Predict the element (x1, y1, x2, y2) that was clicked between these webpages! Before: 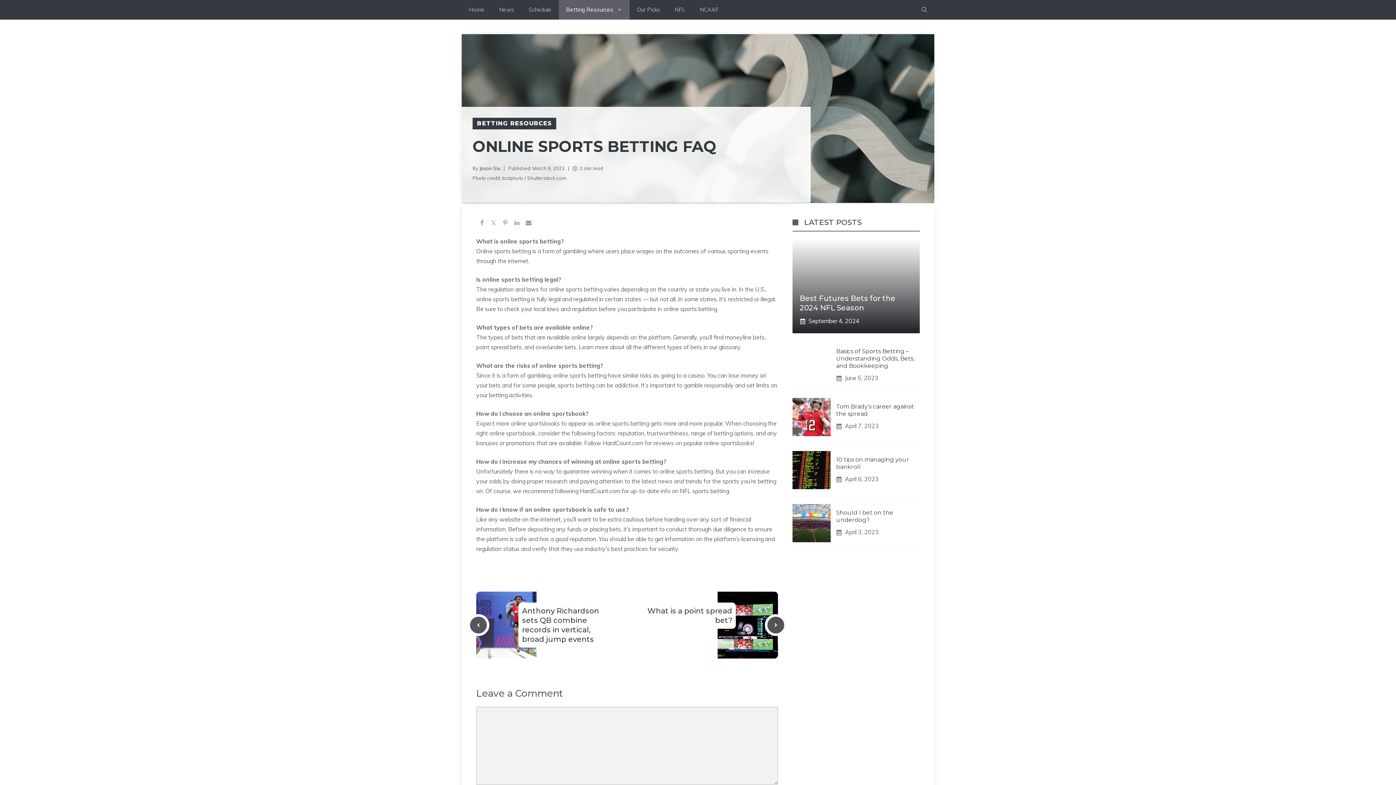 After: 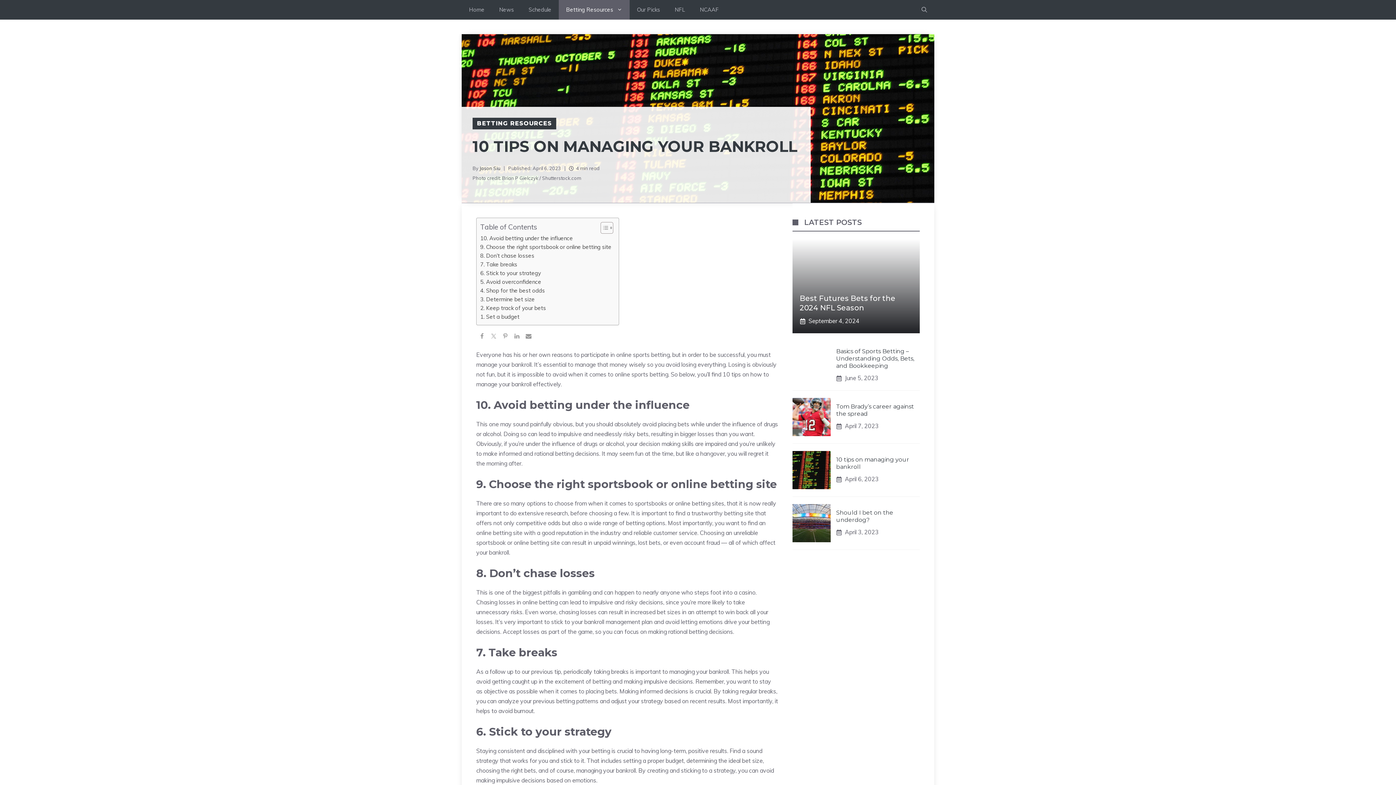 Action: bbox: (792, 466, 830, 473)